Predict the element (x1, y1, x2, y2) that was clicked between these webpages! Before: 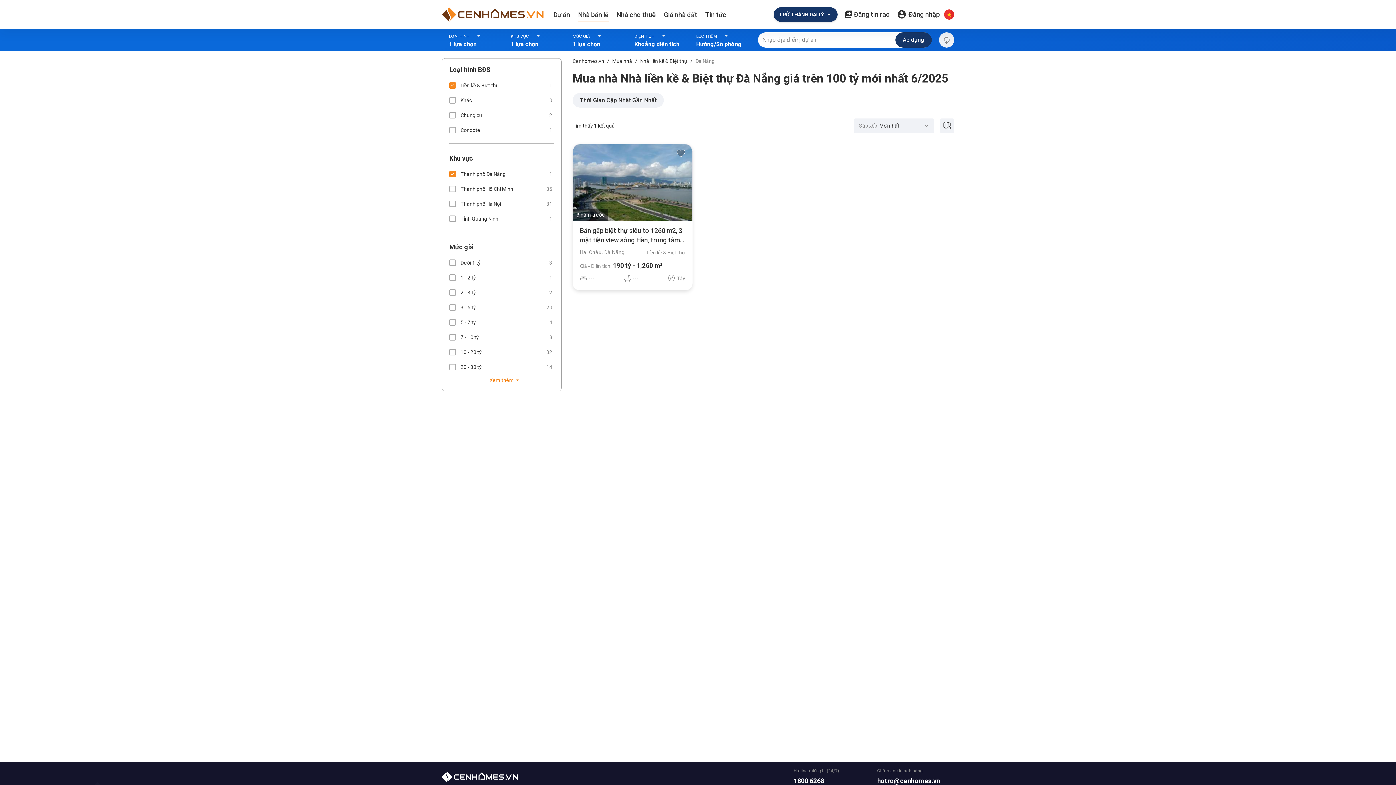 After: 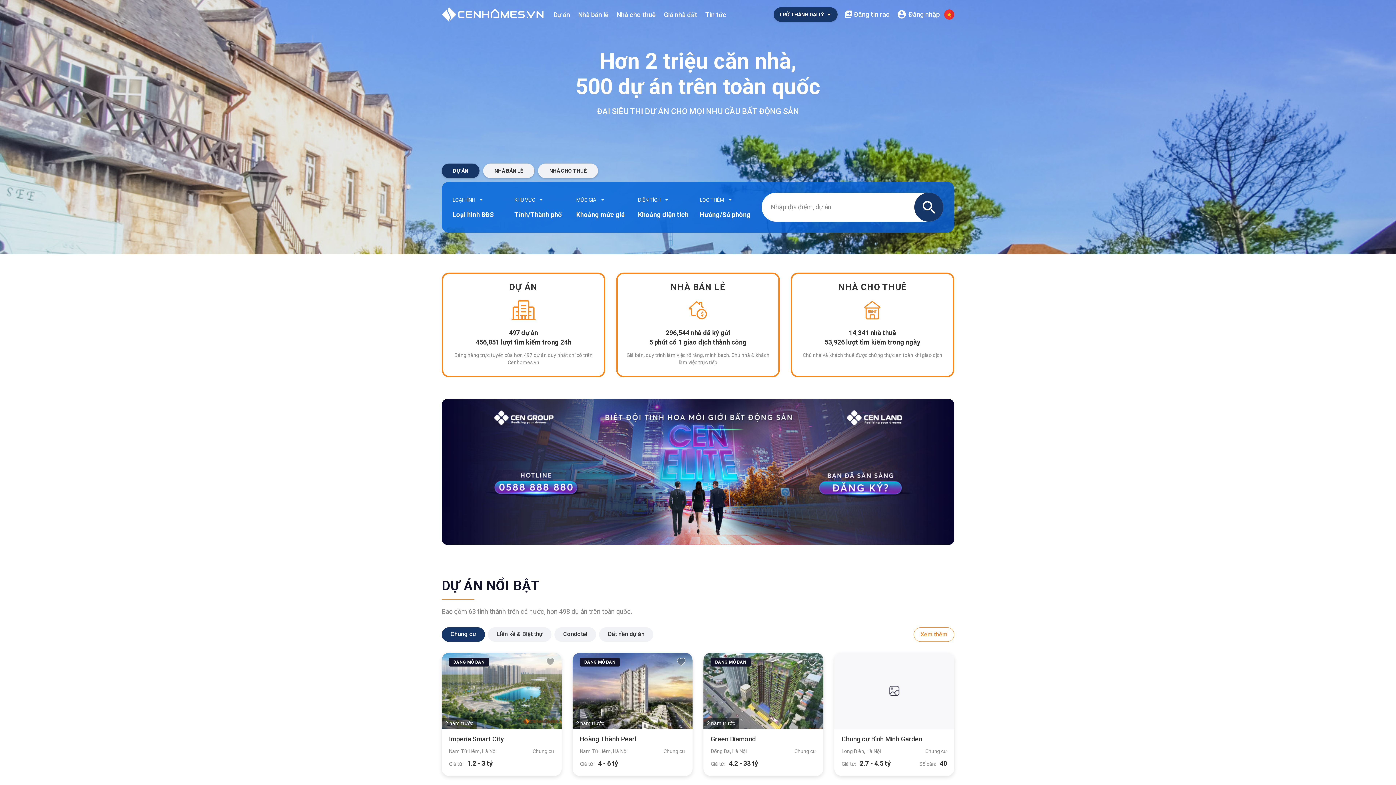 Action: label: Cenhomes.vn bbox: (572, 58, 604, 64)